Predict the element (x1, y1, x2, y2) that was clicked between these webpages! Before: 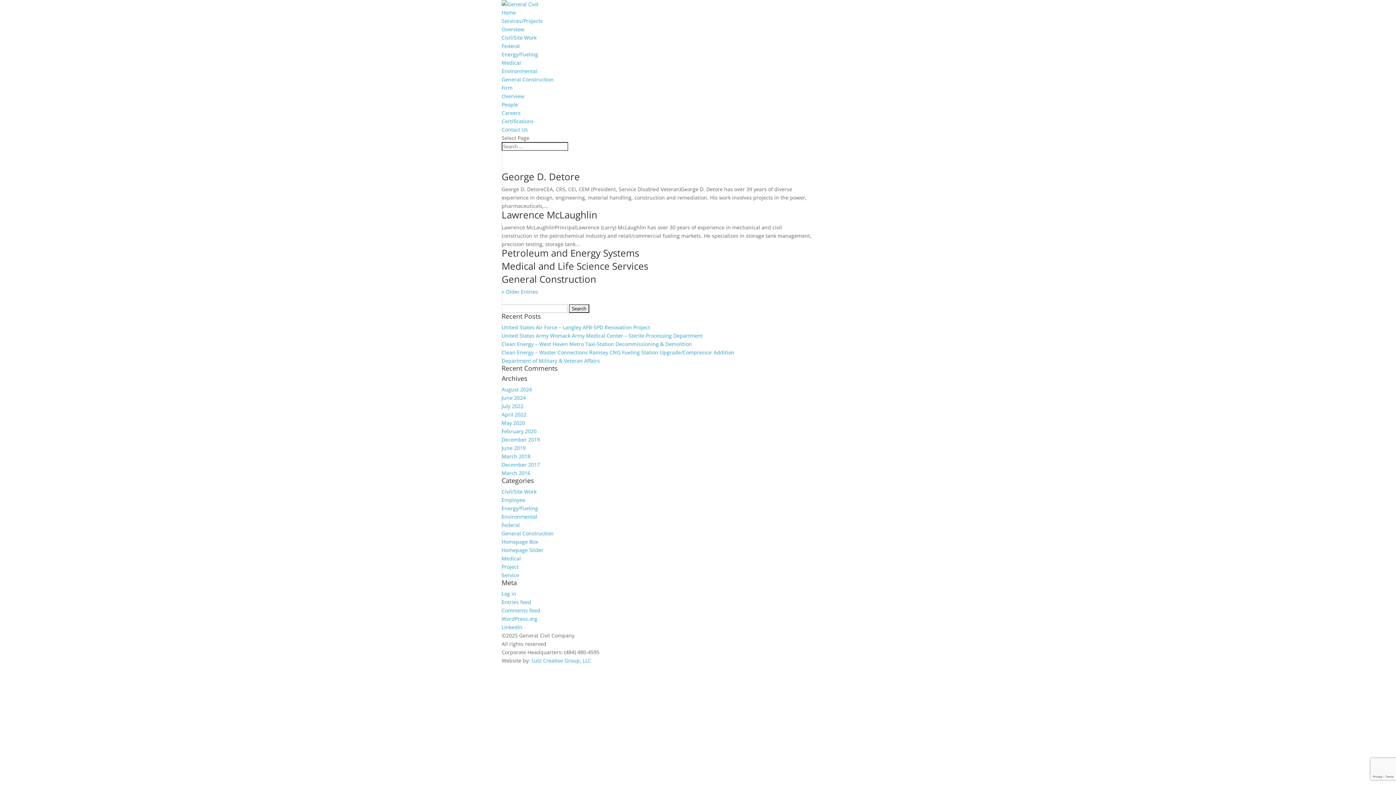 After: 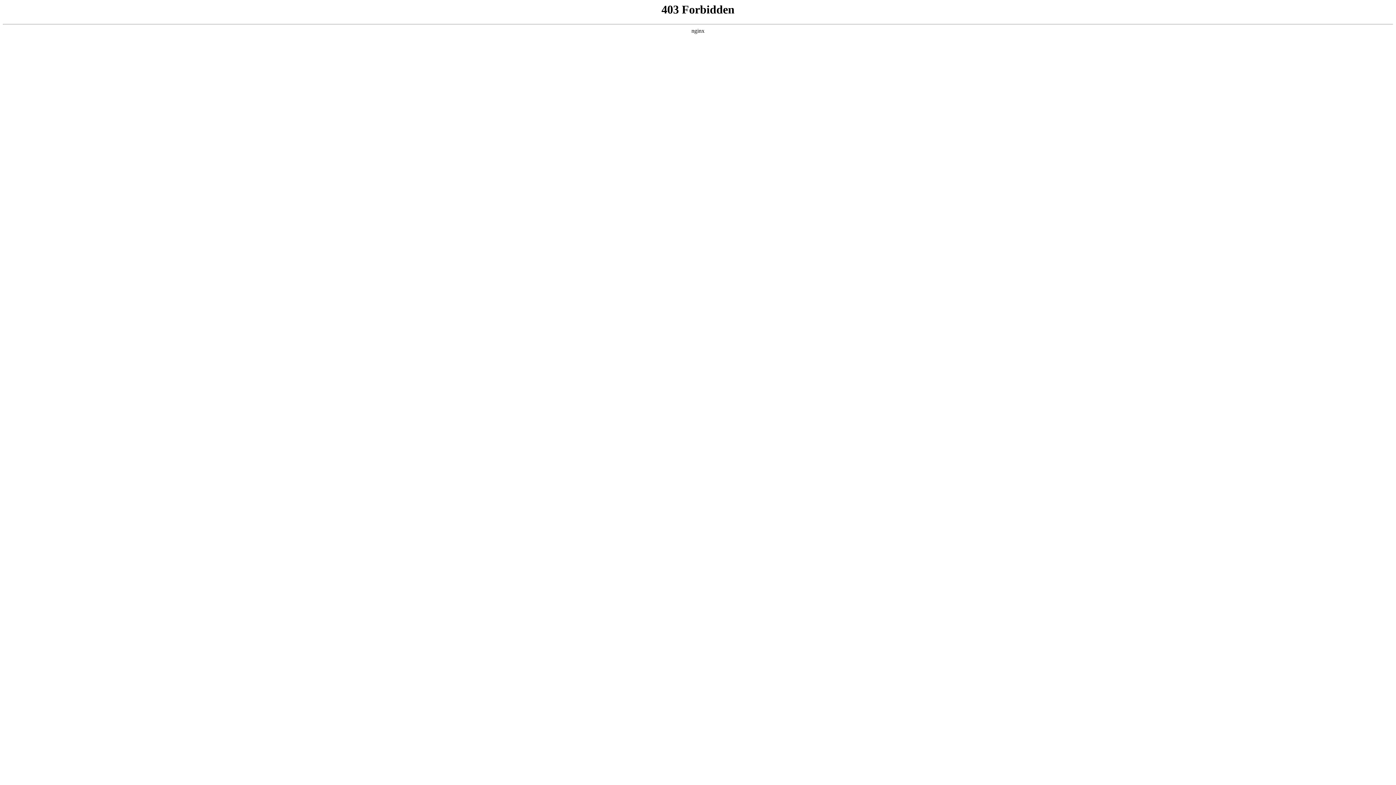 Action: bbox: (501, 615, 537, 622) label: WordPress.org